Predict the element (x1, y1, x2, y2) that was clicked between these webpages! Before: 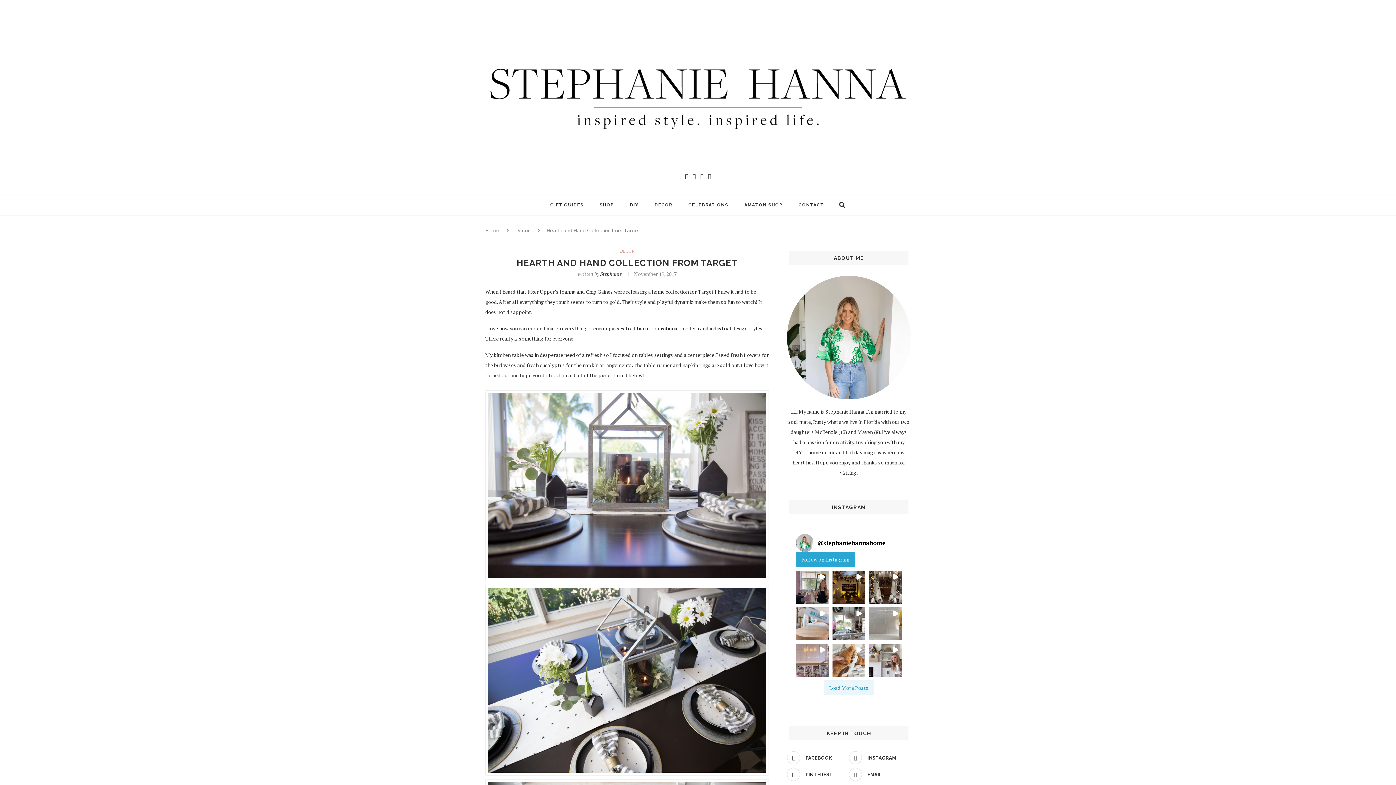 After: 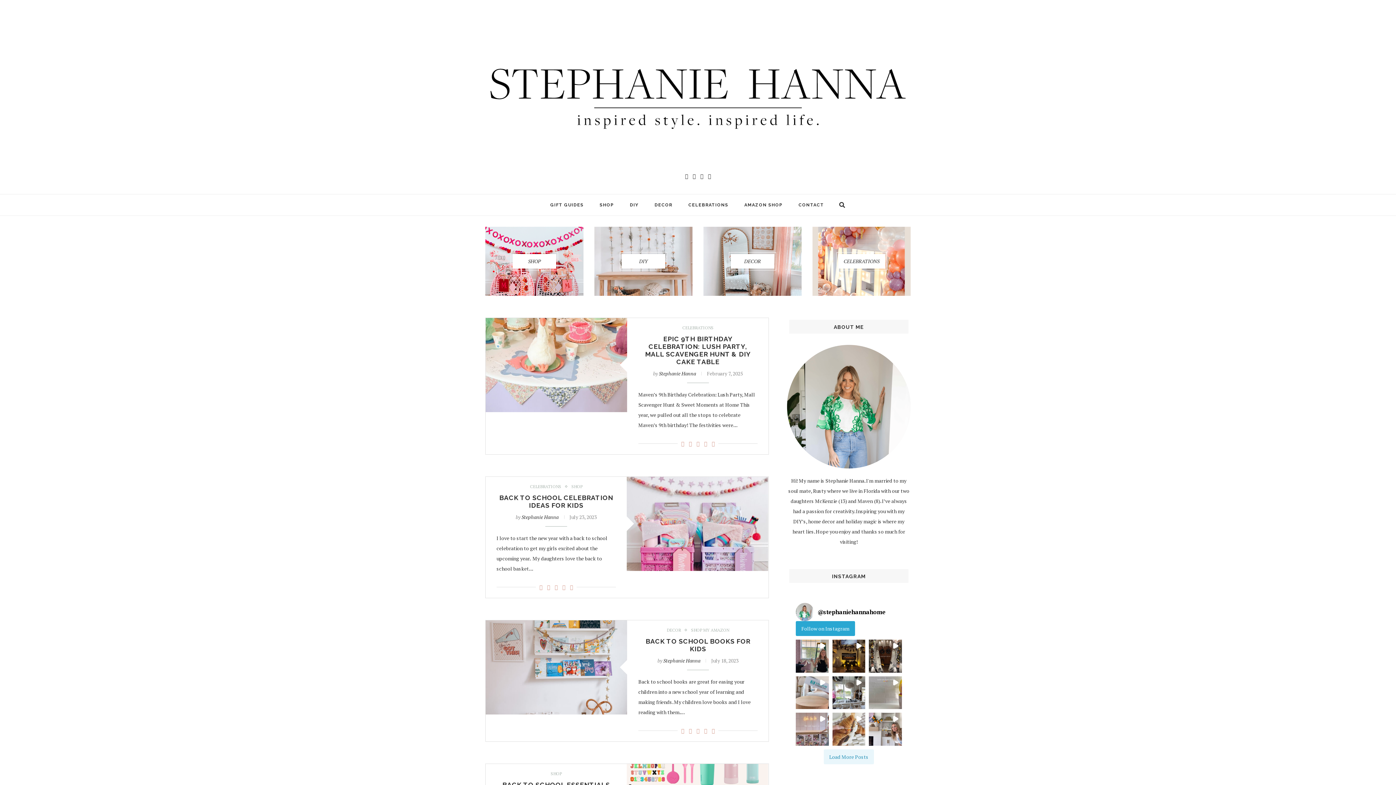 Action: label: Stephanie bbox: (600, 270, 621, 277)